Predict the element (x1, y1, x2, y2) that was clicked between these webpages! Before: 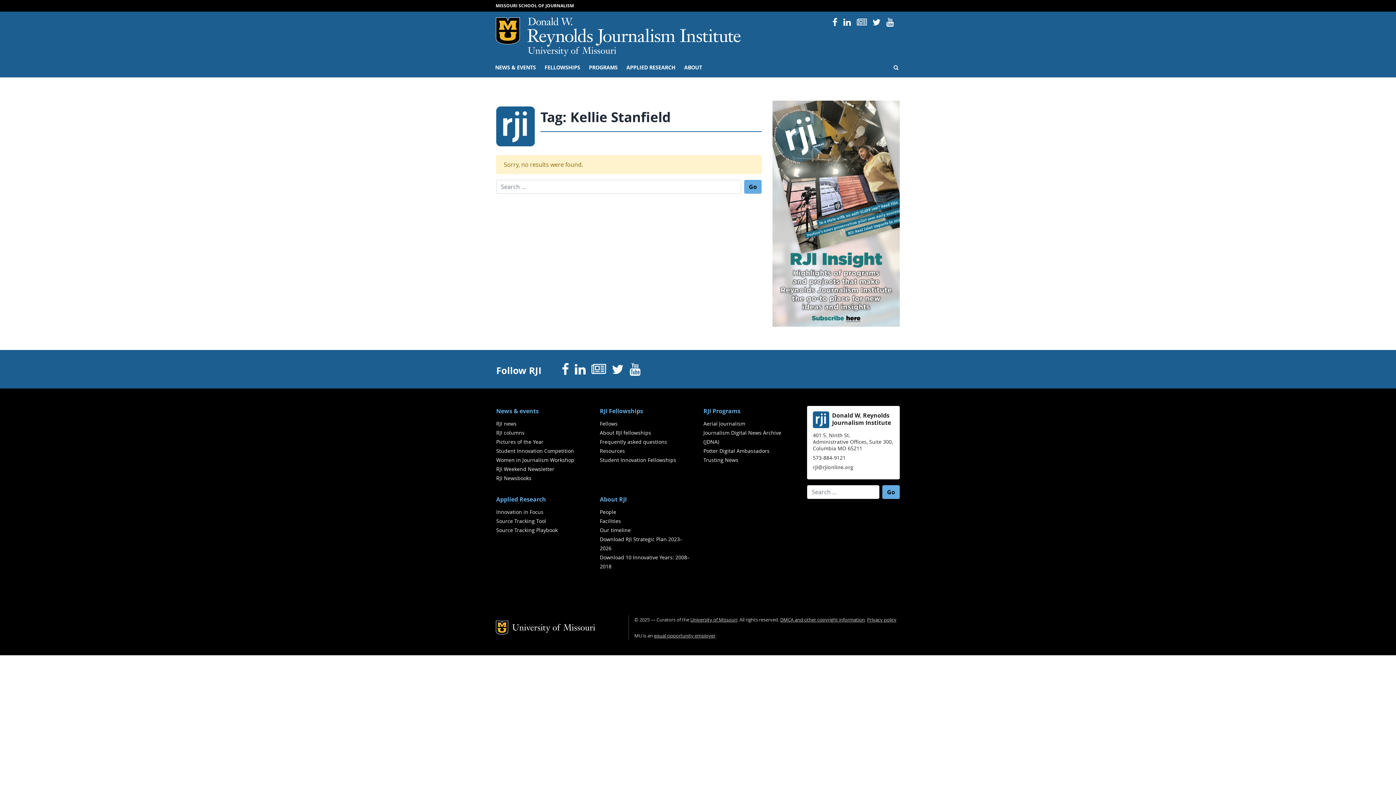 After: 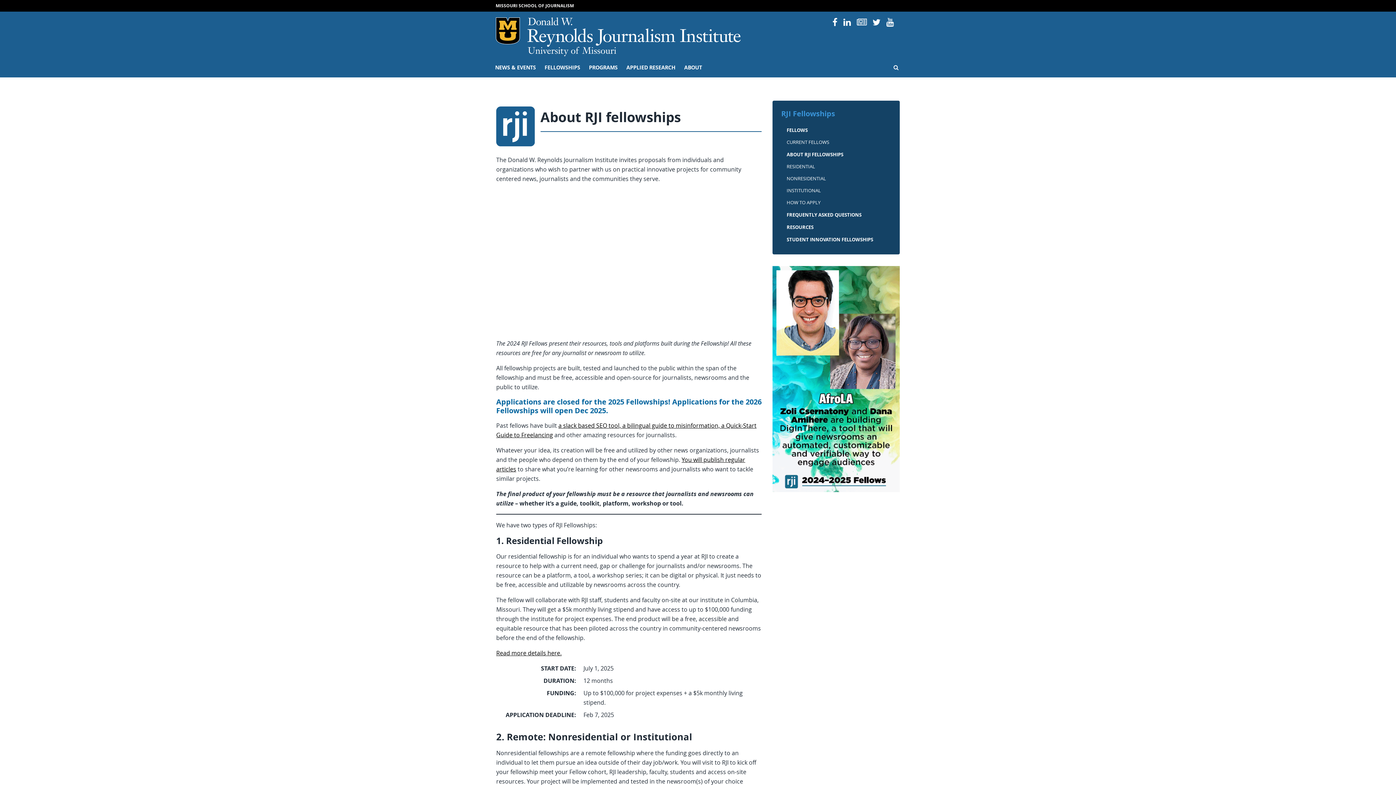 Action: bbox: (540, 57, 584, 77) label: FELLOWSHIPS